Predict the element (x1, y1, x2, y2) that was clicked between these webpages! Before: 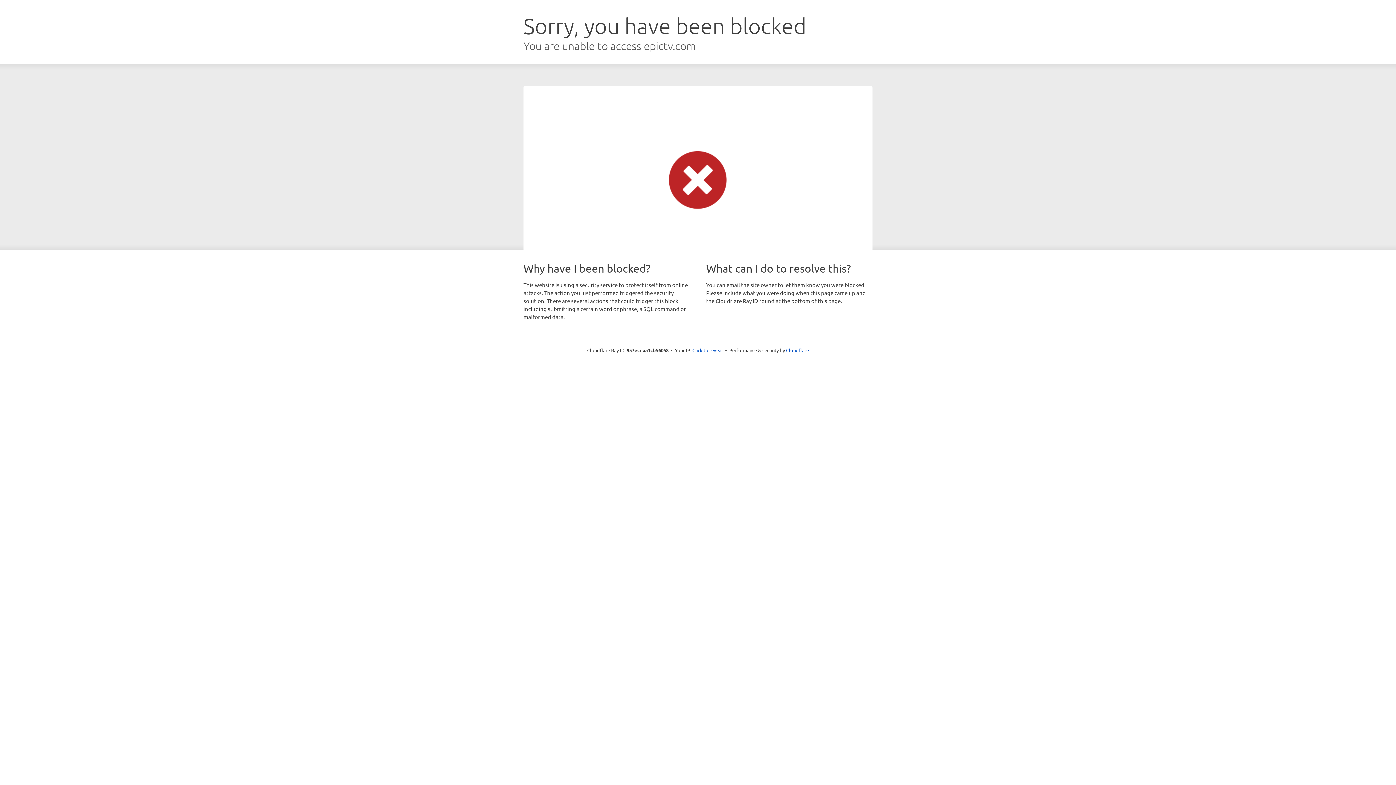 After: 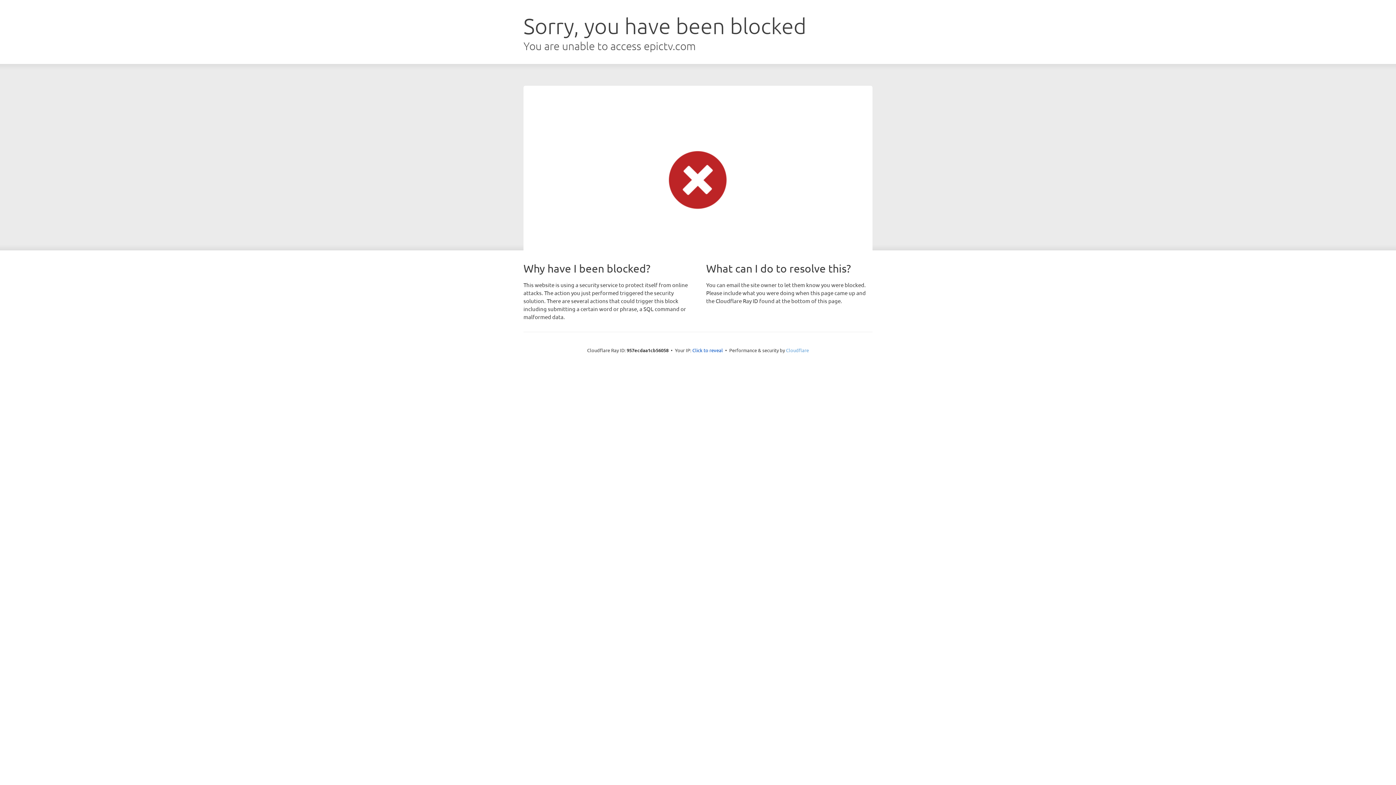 Action: bbox: (786, 347, 809, 353) label: Cloudflare